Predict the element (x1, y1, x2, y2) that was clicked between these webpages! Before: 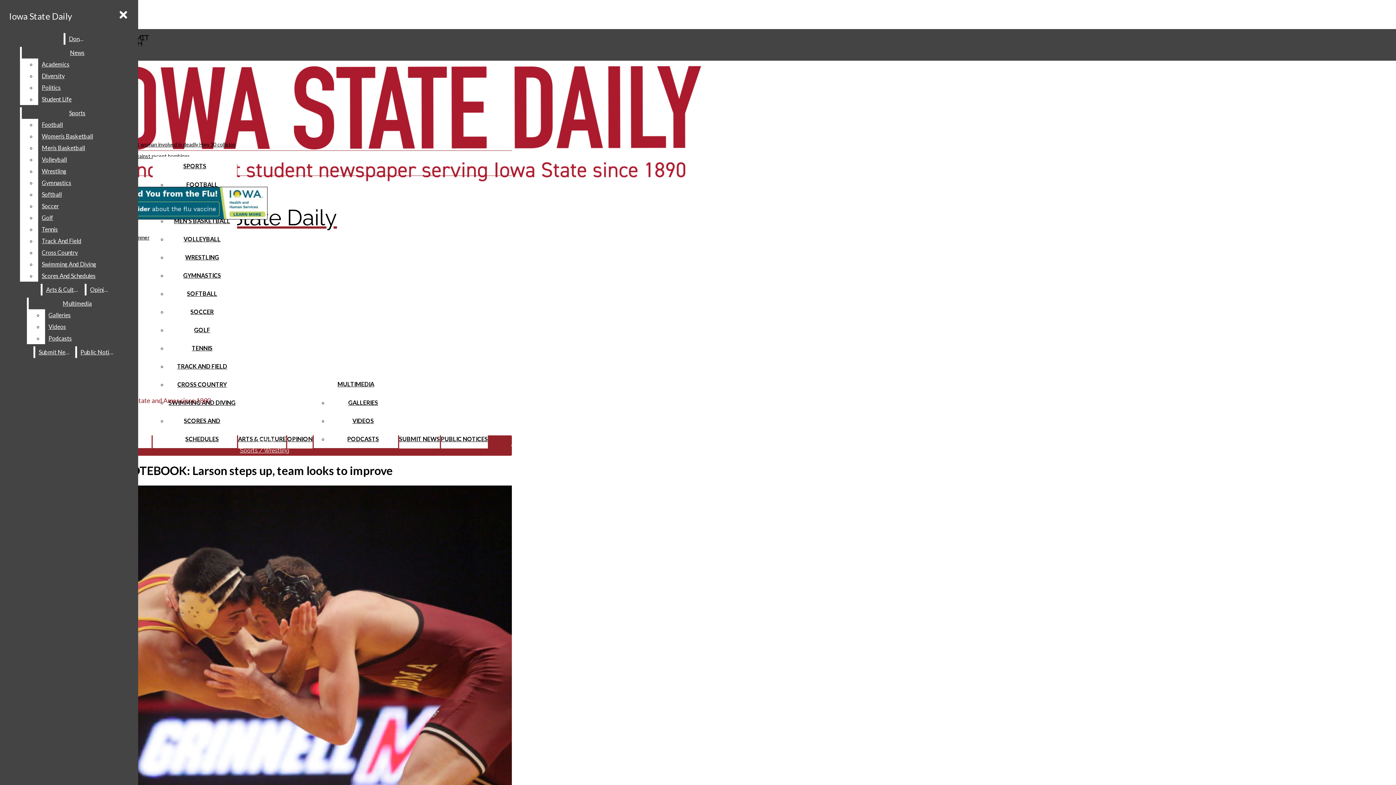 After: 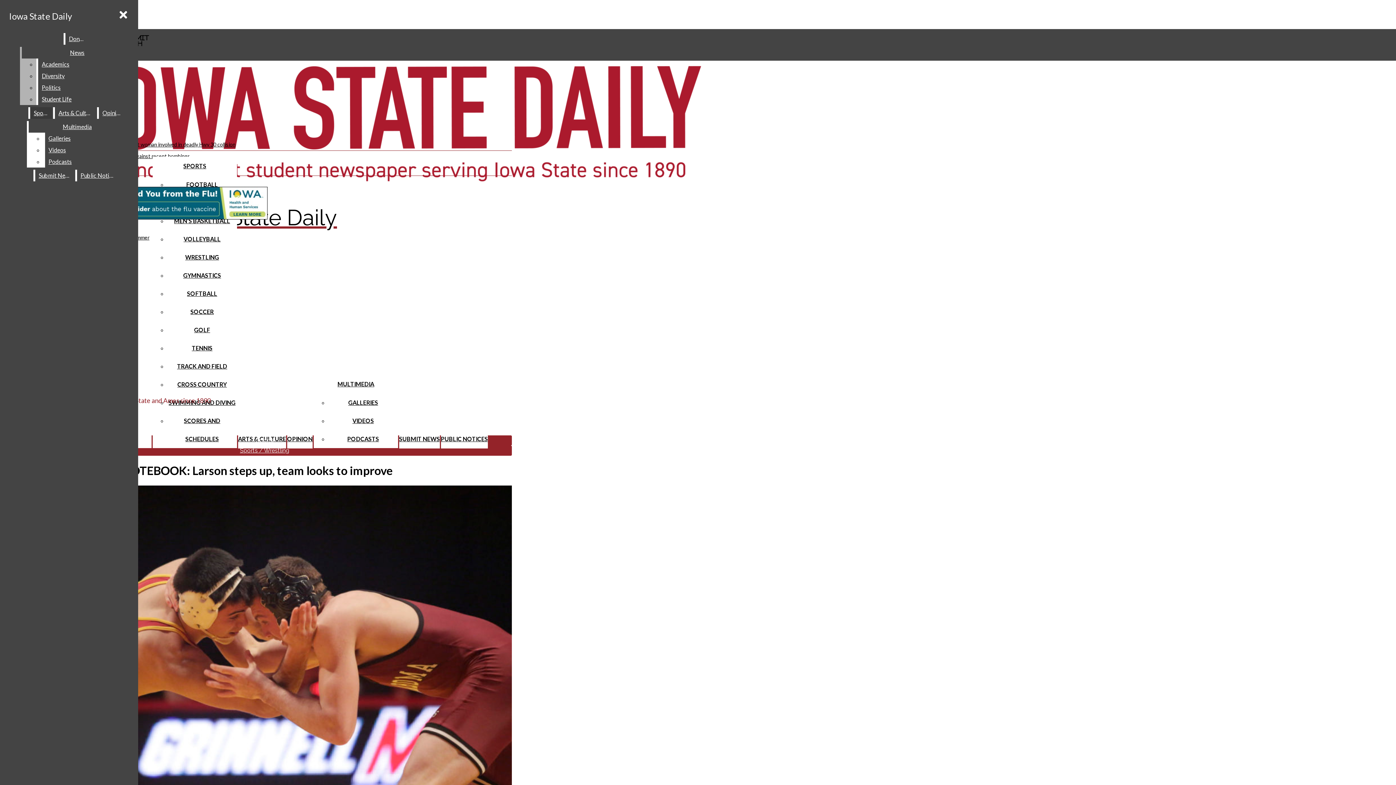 Action: bbox: (21, 46, 132, 58) label: News